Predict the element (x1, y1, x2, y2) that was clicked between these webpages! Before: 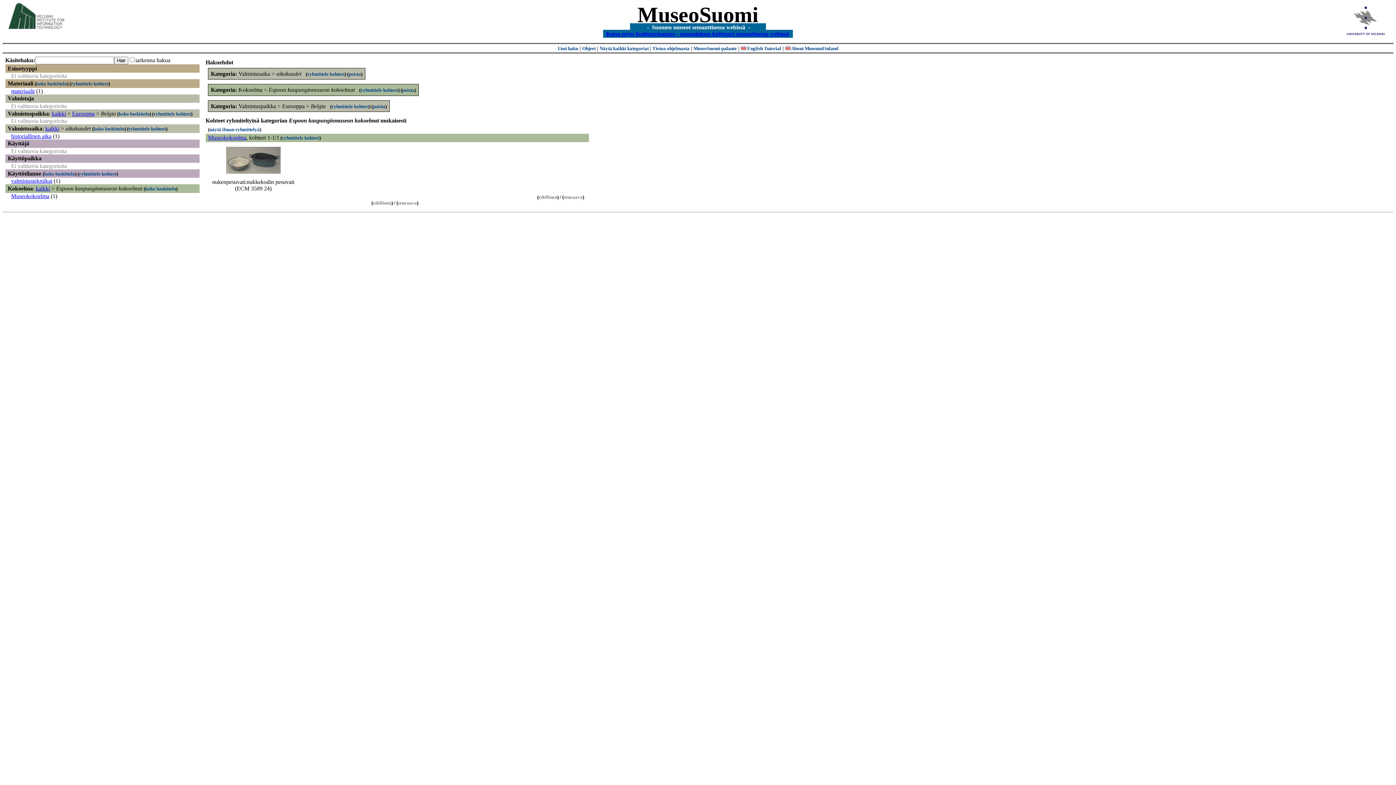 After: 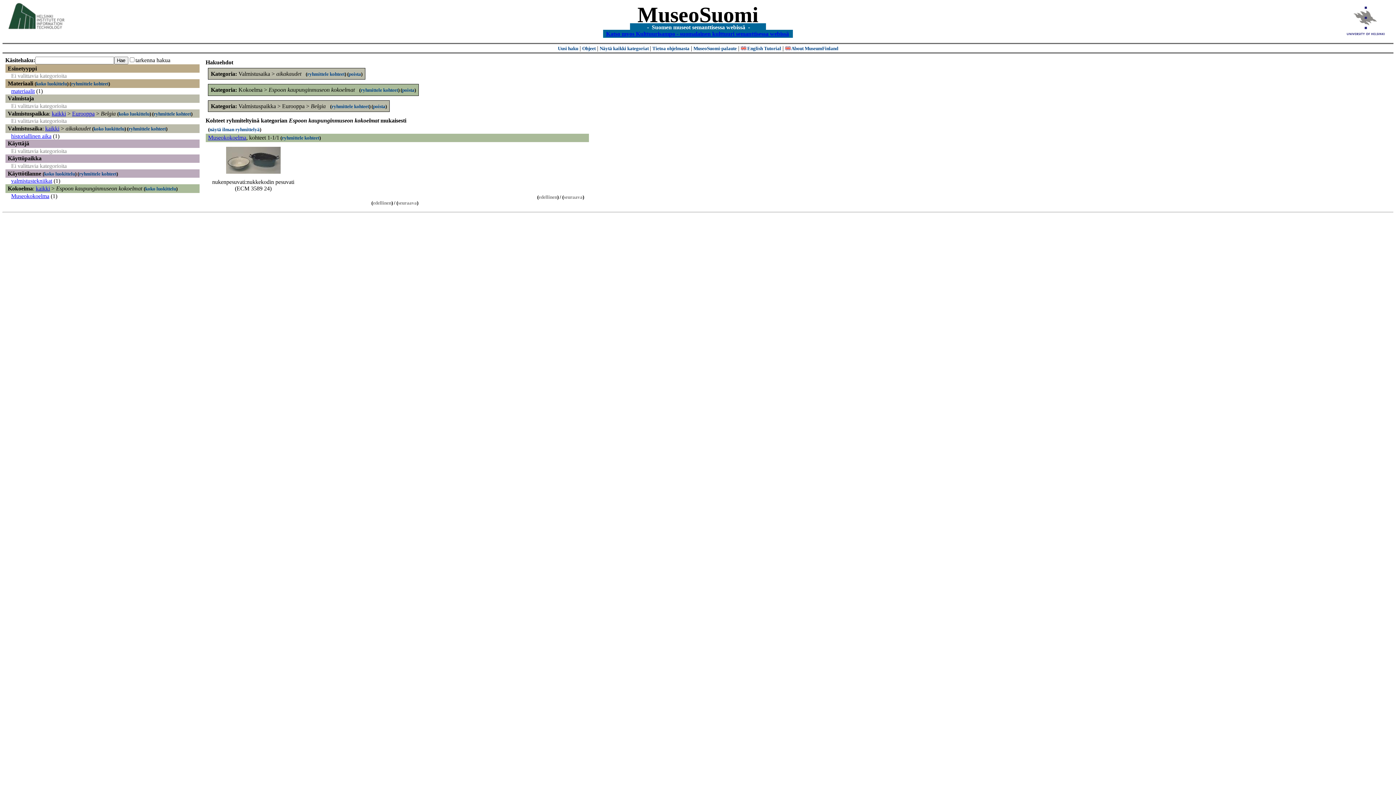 Action: label: Belgia bbox: (100, 110, 115, 116)